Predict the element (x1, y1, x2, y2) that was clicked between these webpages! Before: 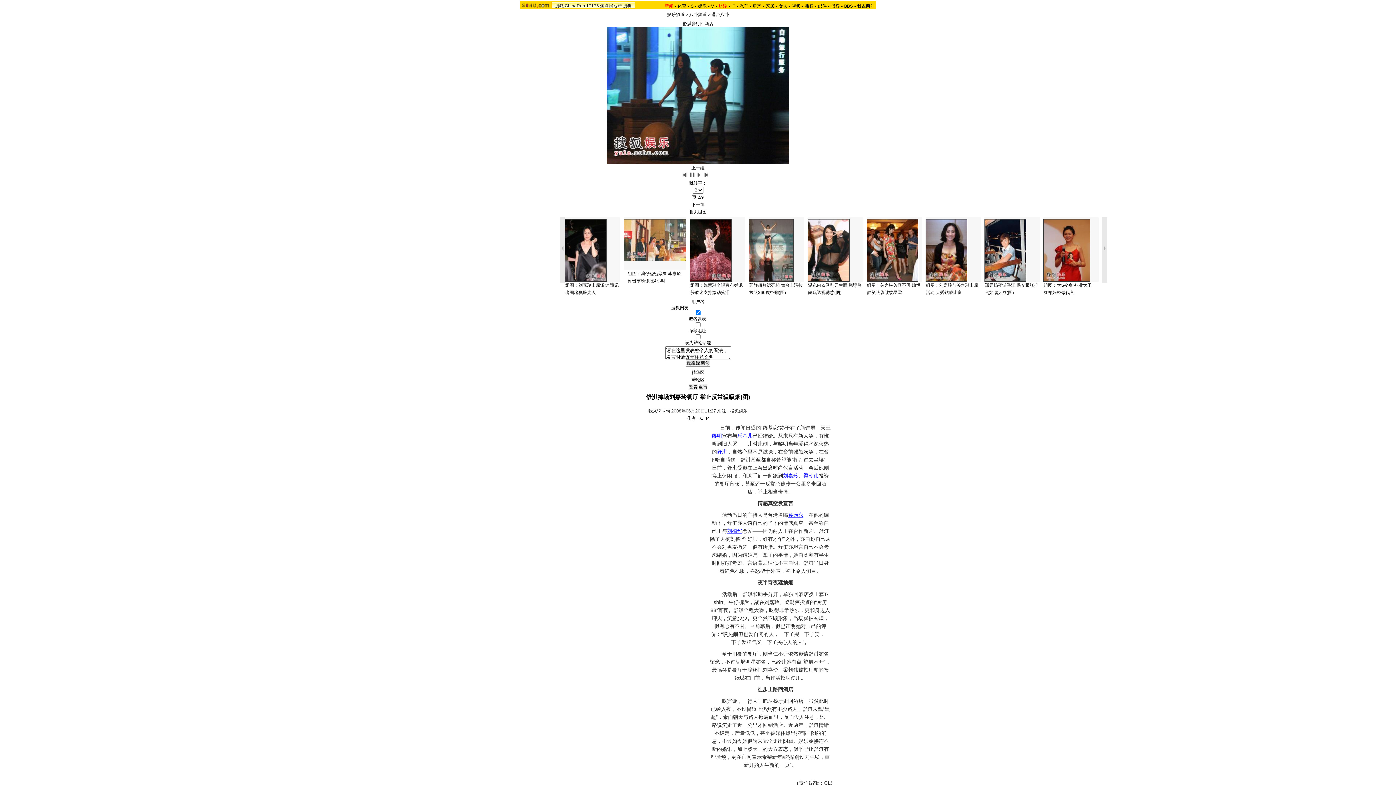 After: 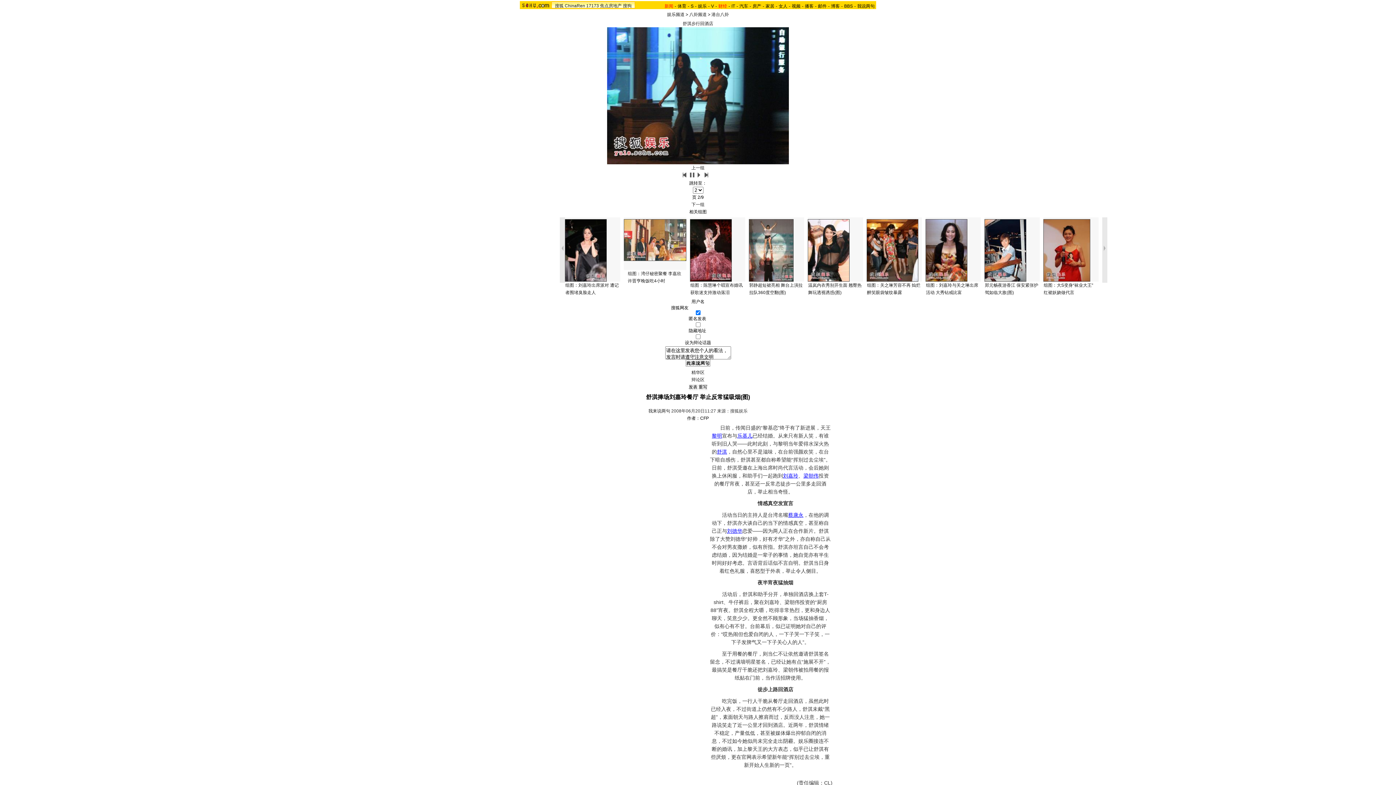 Action: bbox: (925, 277, 967, 282)